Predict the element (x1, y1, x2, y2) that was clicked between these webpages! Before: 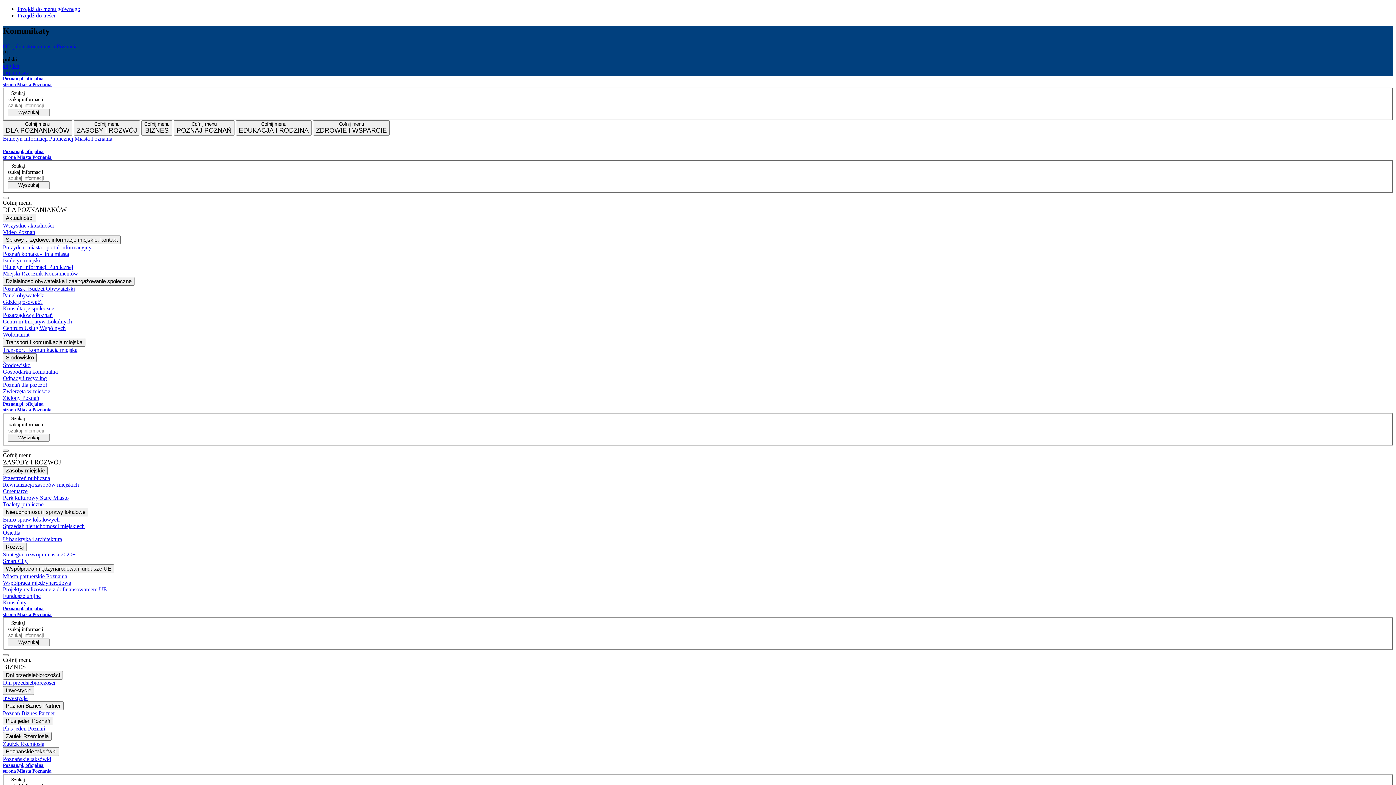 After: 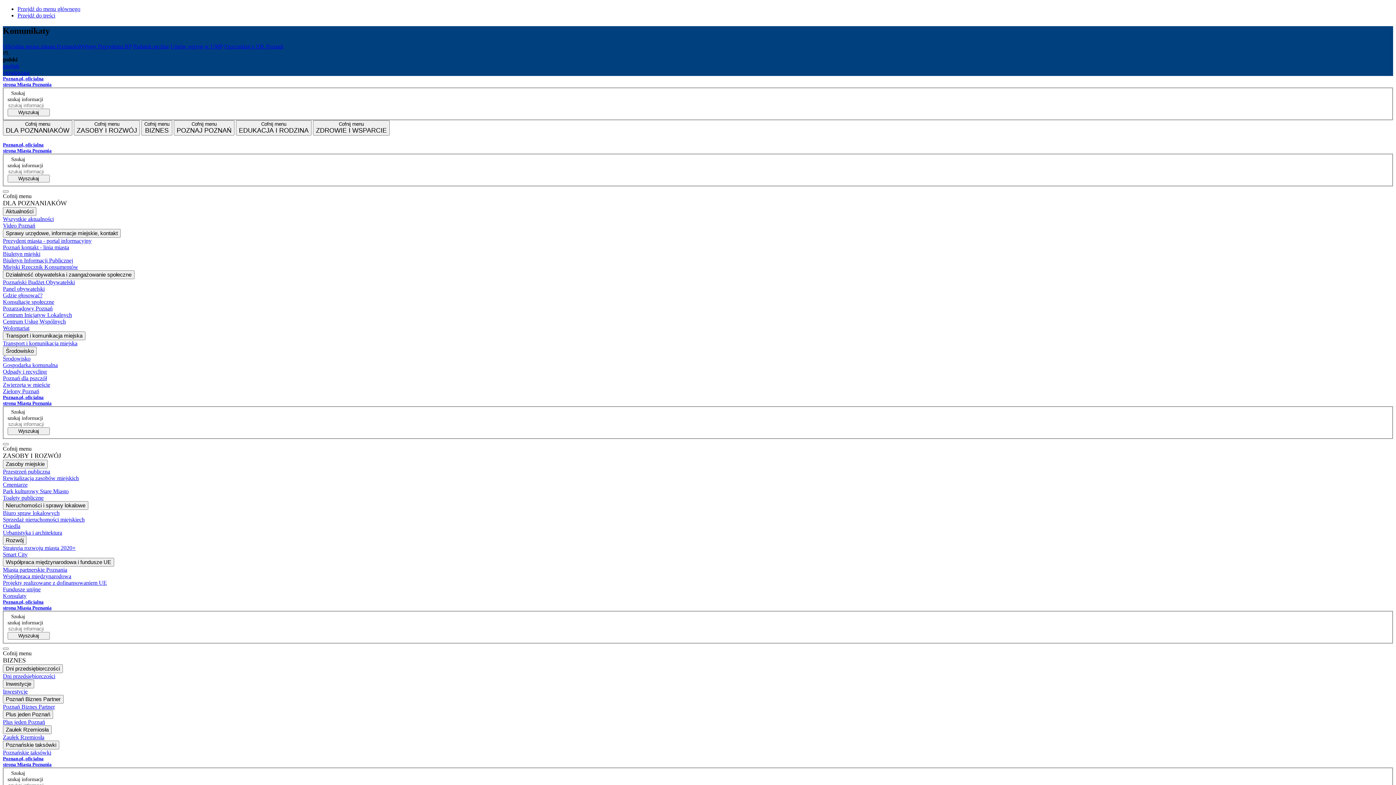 Action: bbox: (2, 148, 1393, 160) label: Poznan.pl, oficjalna strona Miasta Poznania